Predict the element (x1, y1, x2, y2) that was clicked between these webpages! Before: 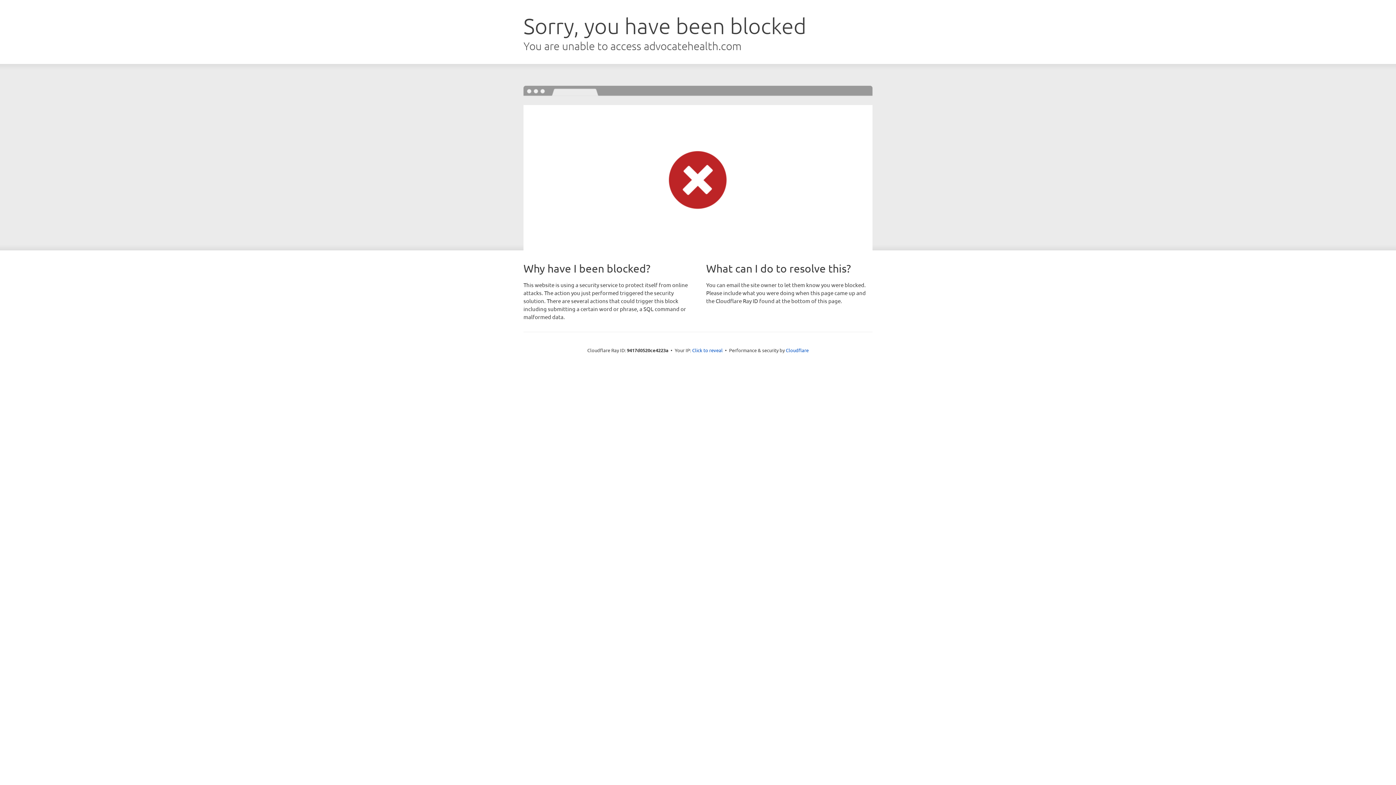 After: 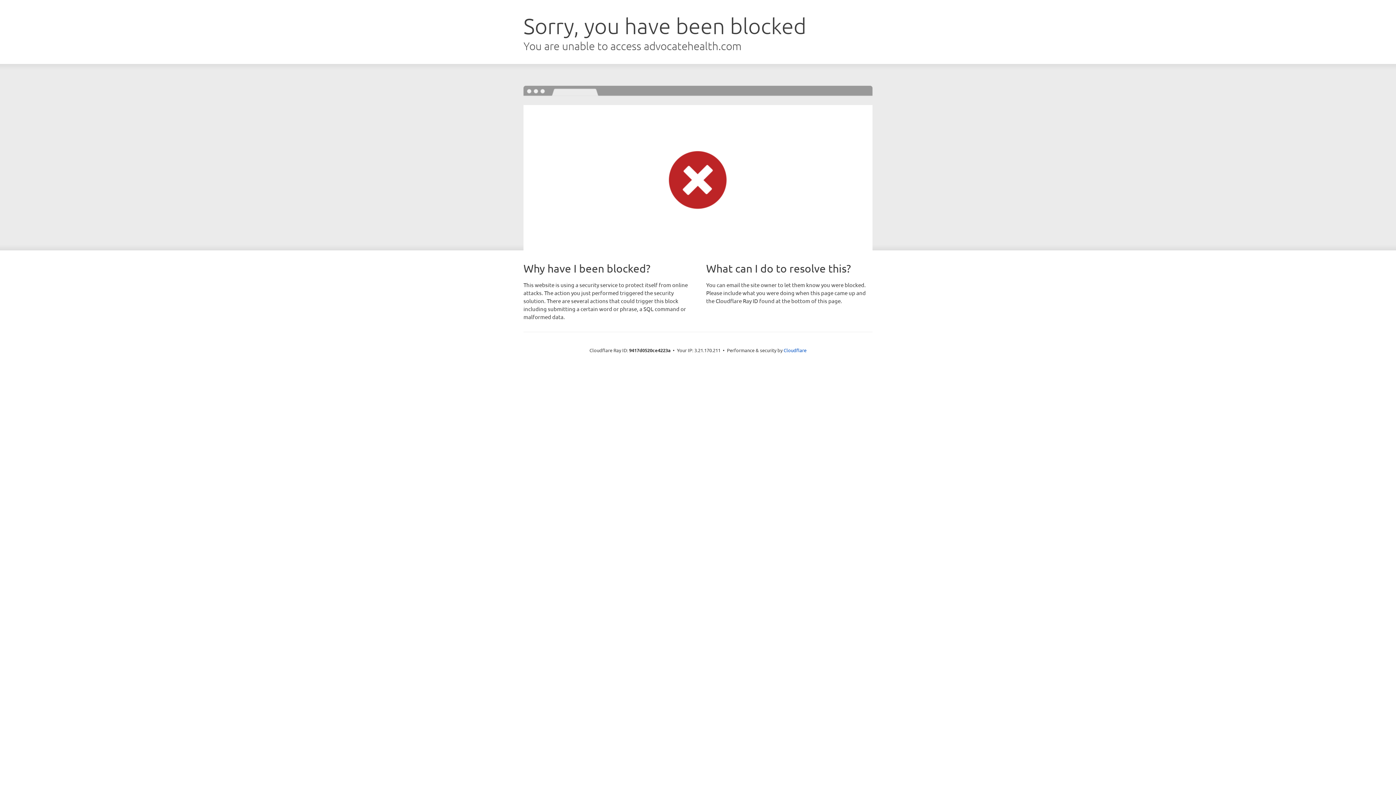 Action: label: Click to reveal bbox: (692, 346, 722, 353)